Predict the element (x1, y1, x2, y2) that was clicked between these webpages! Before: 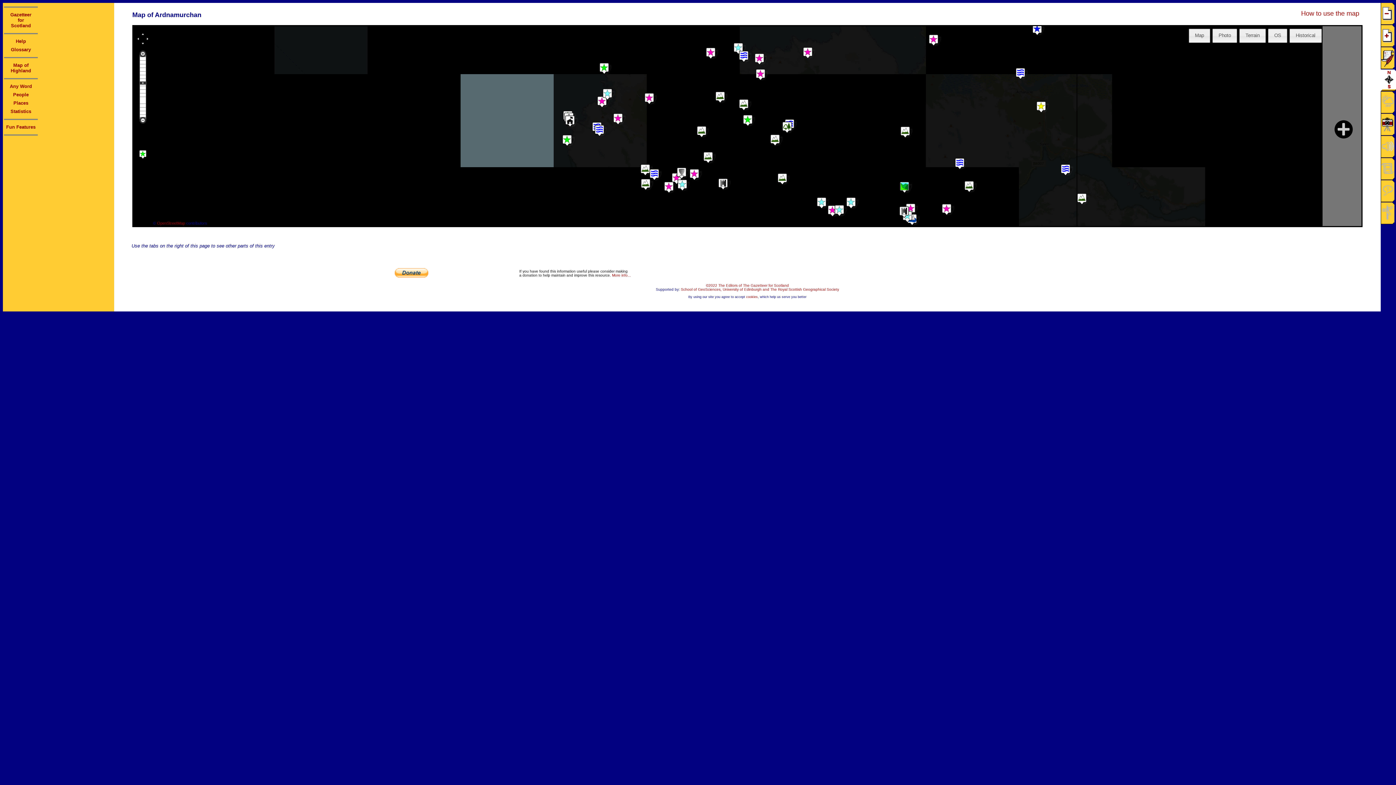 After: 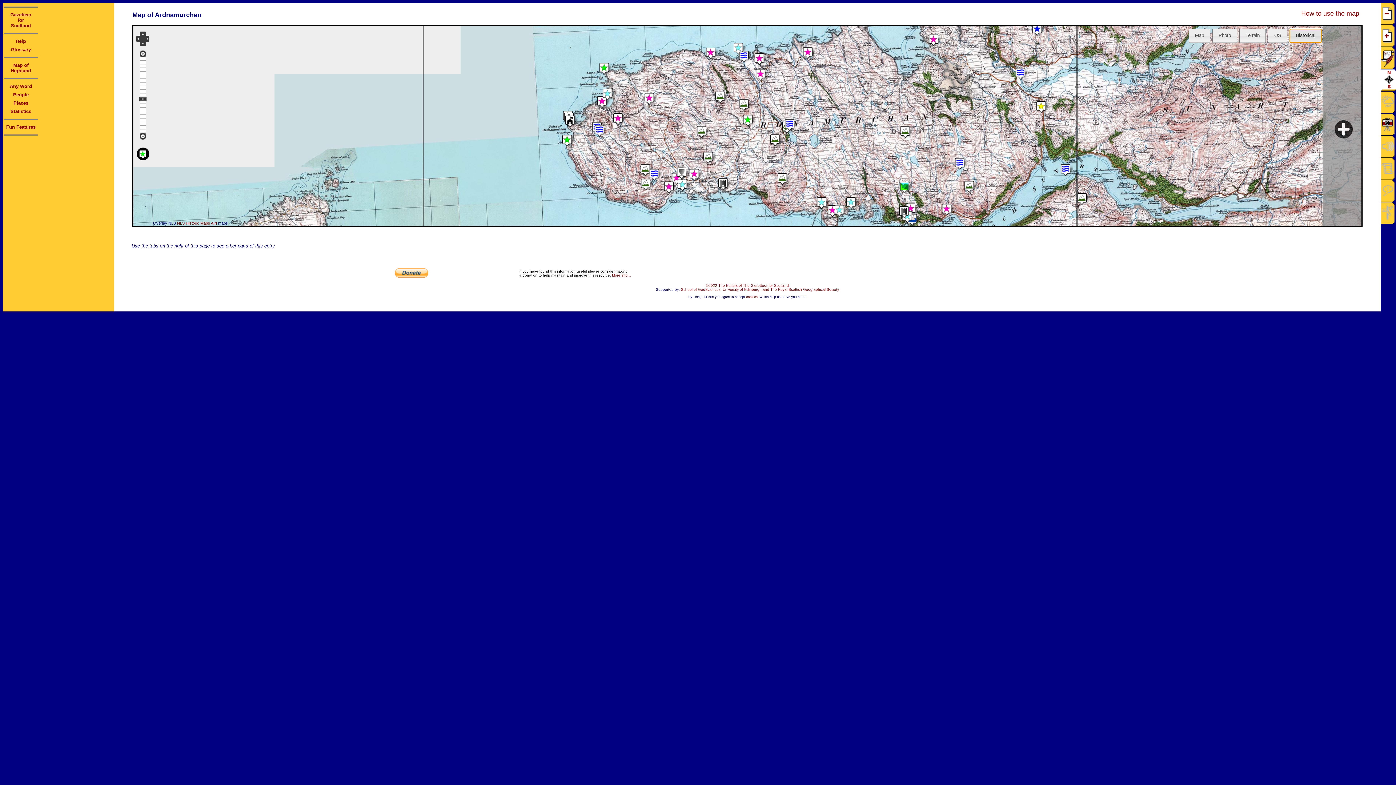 Action: bbox: (1289, 28, 1322, 42) label: Historical